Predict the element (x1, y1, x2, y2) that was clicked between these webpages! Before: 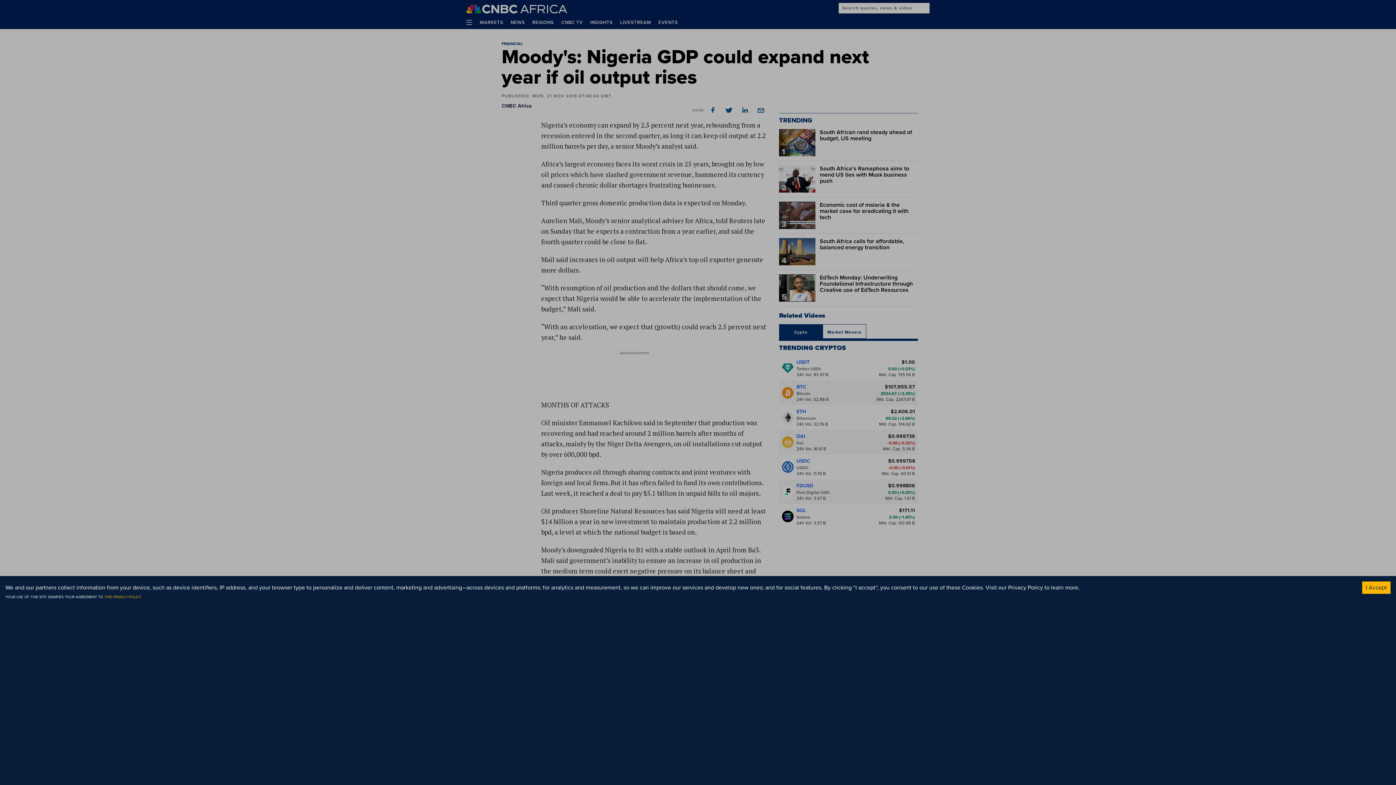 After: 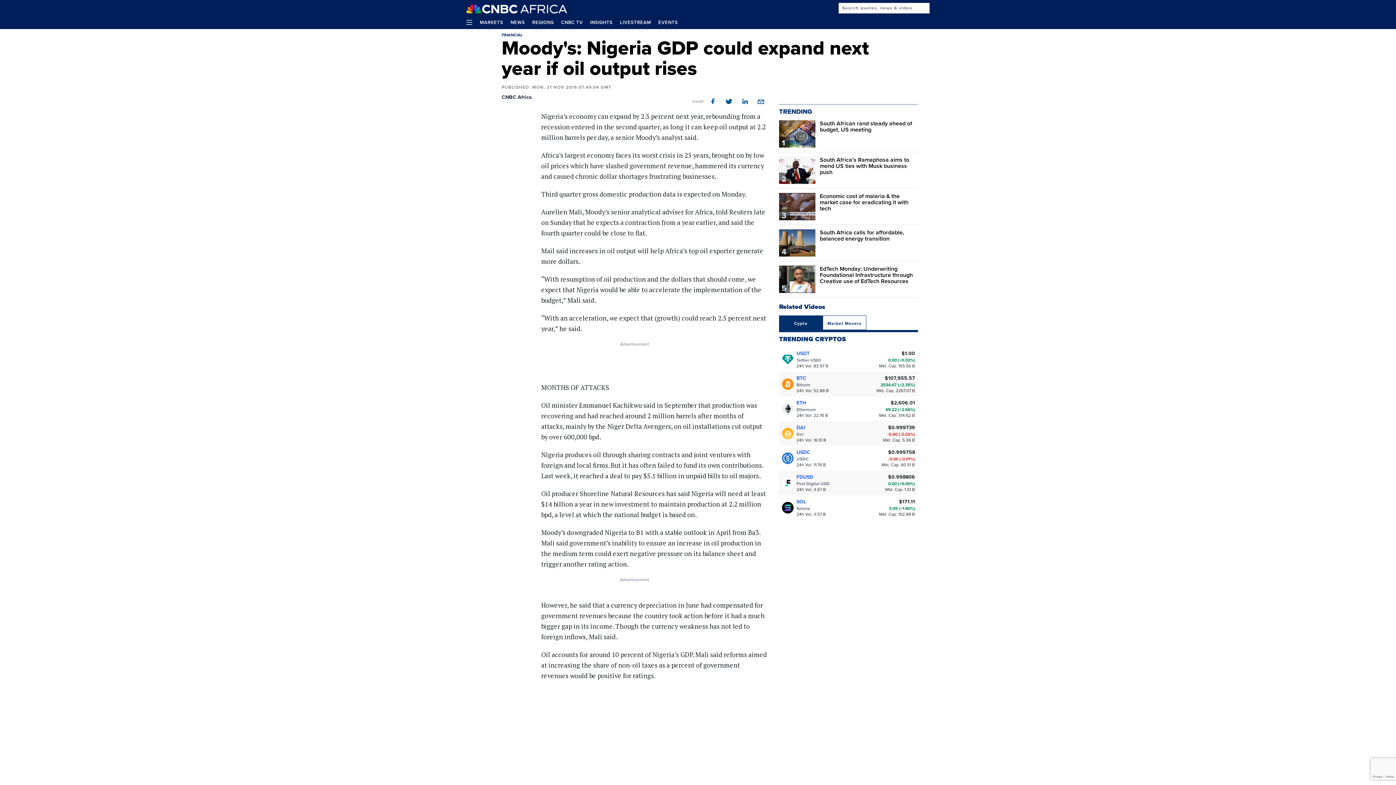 Action: label: Accept cookies bbox: (1362, 581, 1390, 594)